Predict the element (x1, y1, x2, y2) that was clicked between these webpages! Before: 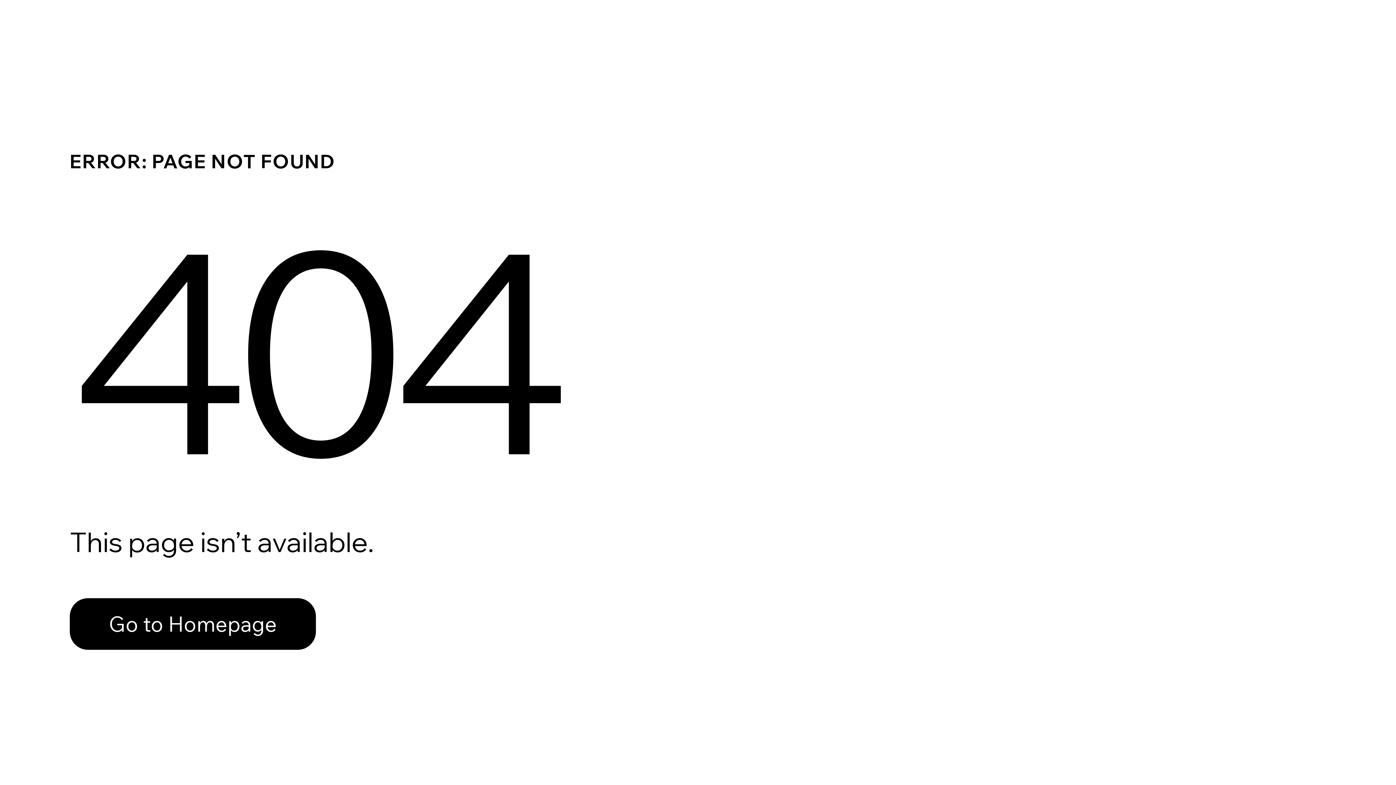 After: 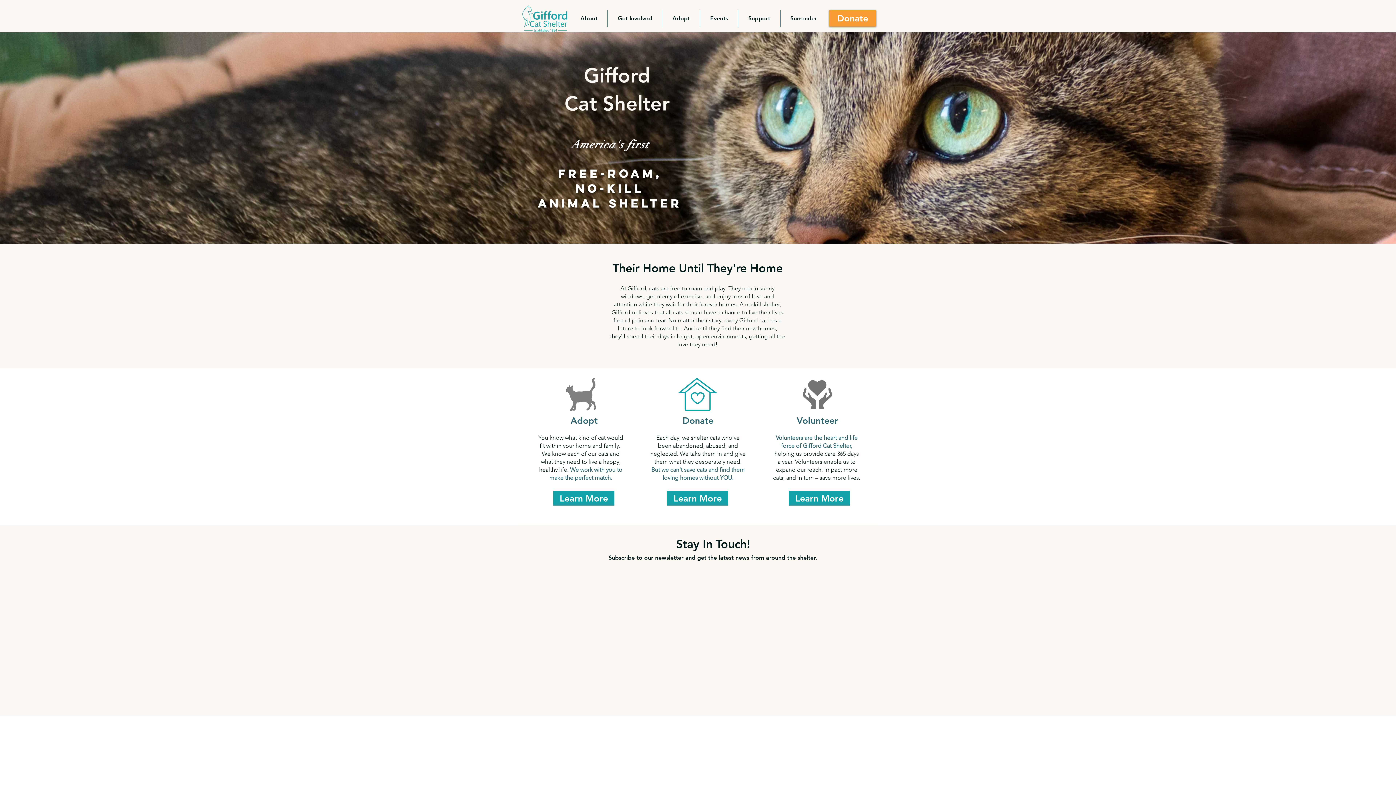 Action: label: Go to Homepage bbox: (69, 582, 768, 659)